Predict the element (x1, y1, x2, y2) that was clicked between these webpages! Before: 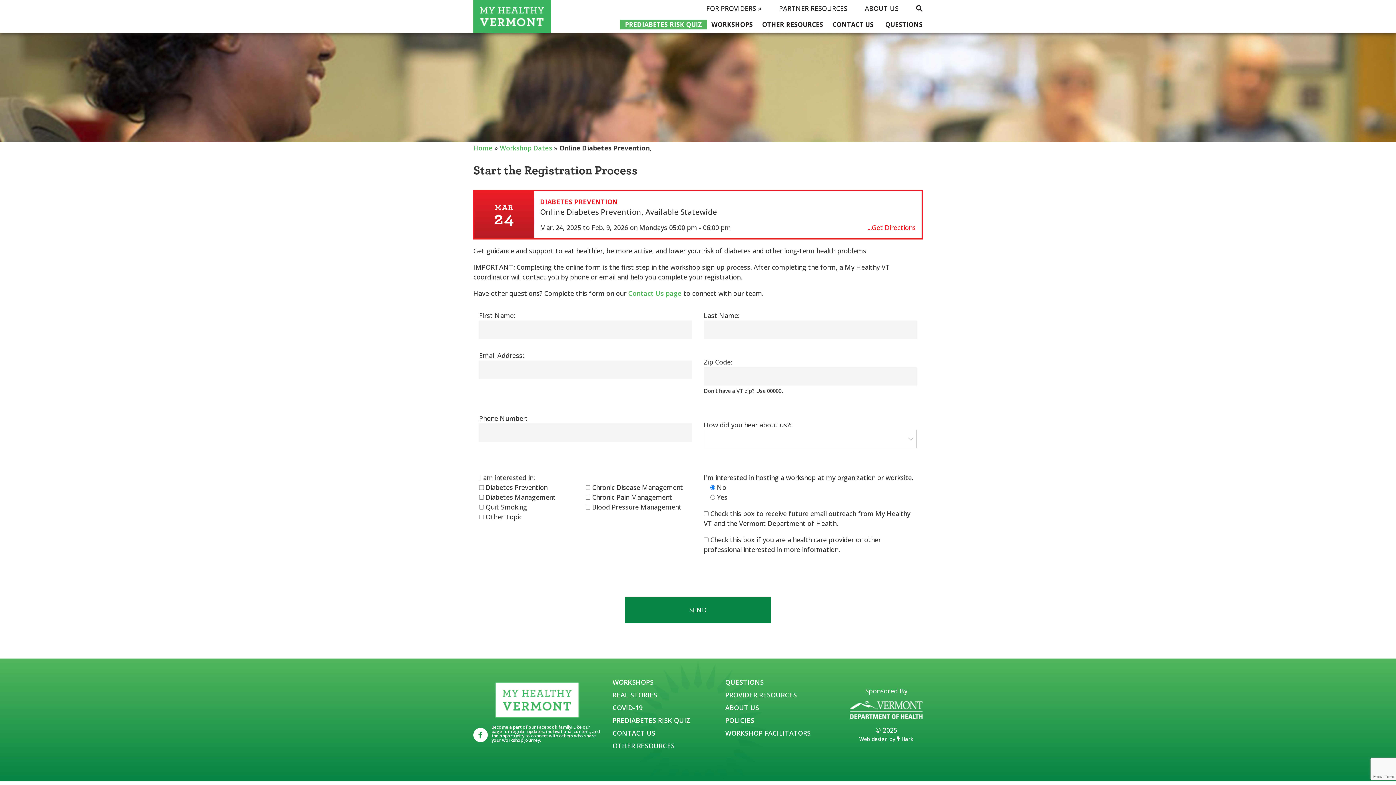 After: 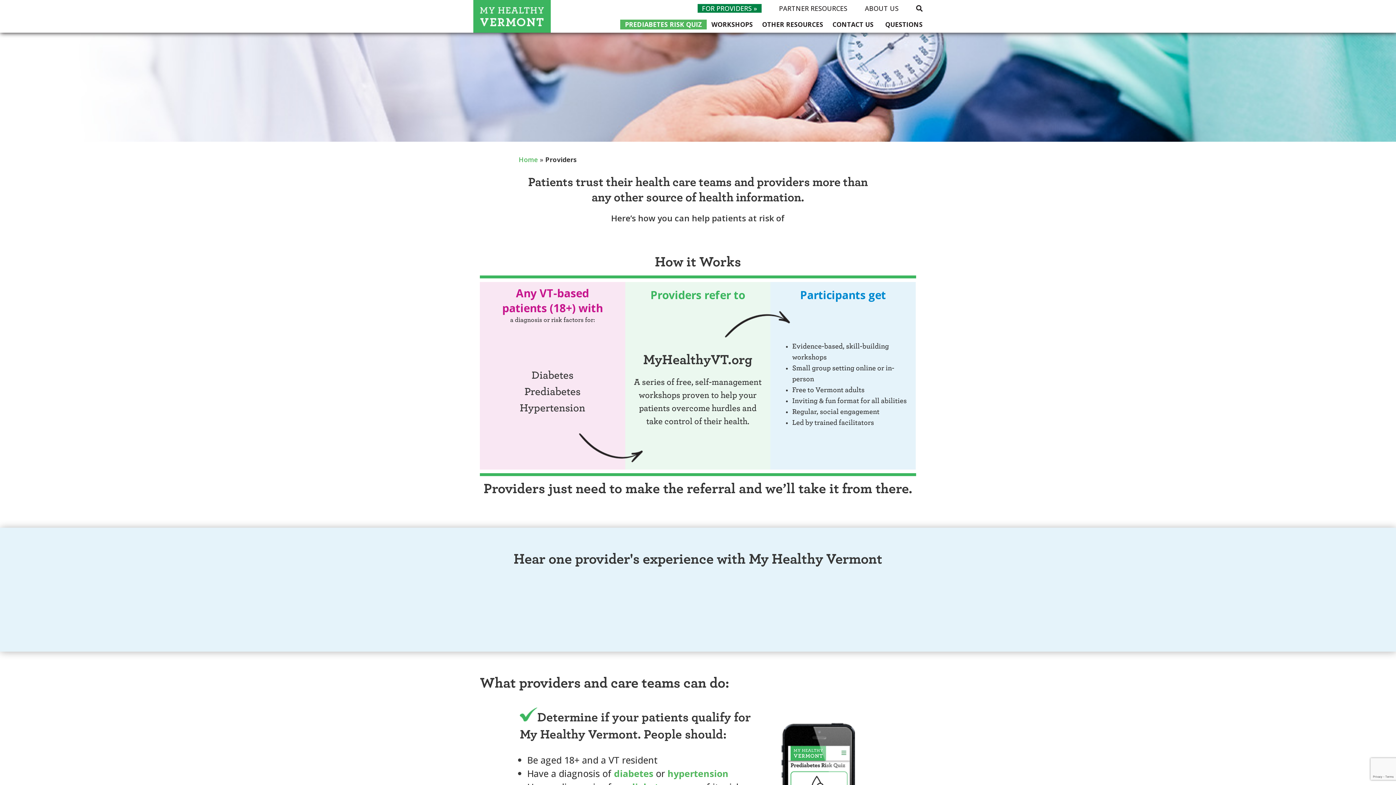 Action: bbox: (689, 3, 761, 12) label: FOR PROVIDERS »